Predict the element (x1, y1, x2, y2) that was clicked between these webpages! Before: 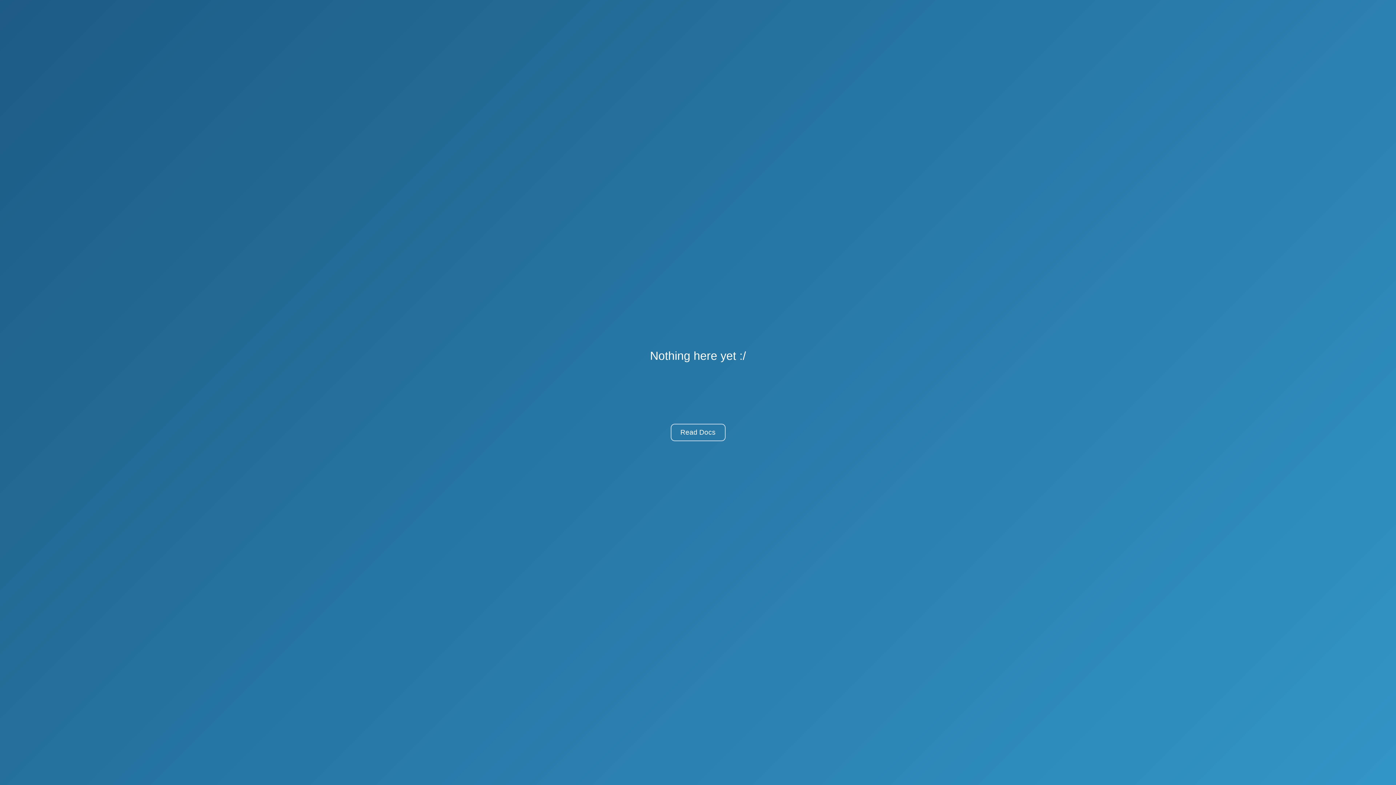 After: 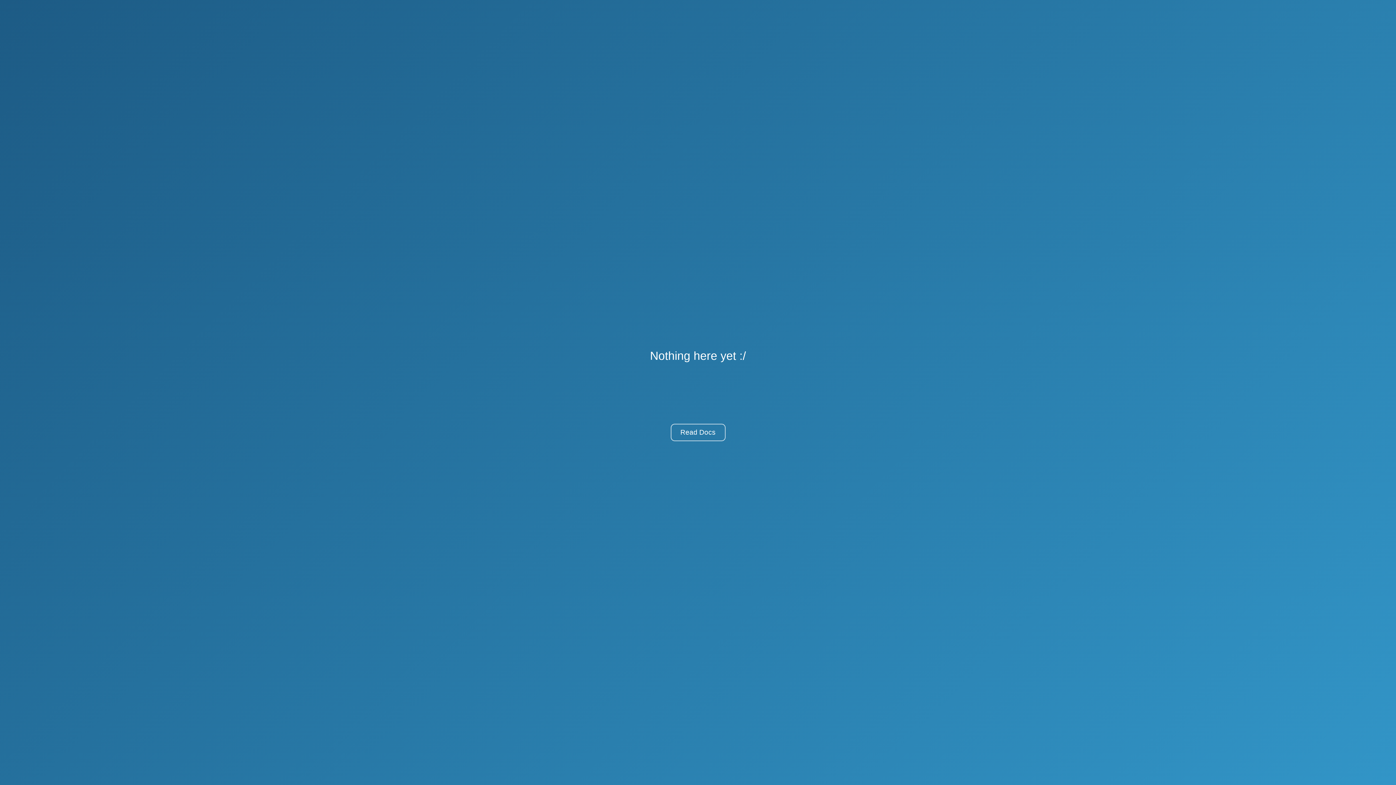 Action: bbox: (670, 424, 725, 441) label: Read Docs